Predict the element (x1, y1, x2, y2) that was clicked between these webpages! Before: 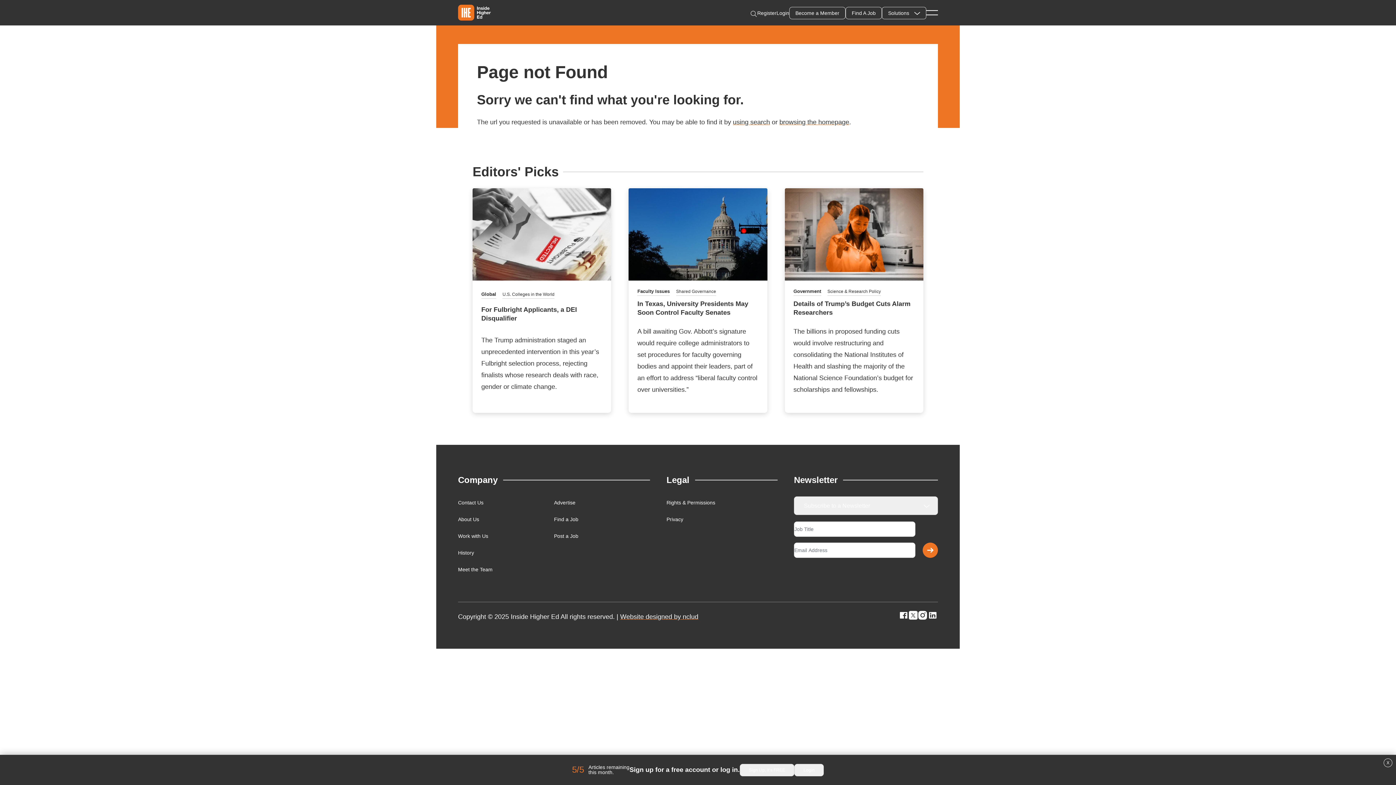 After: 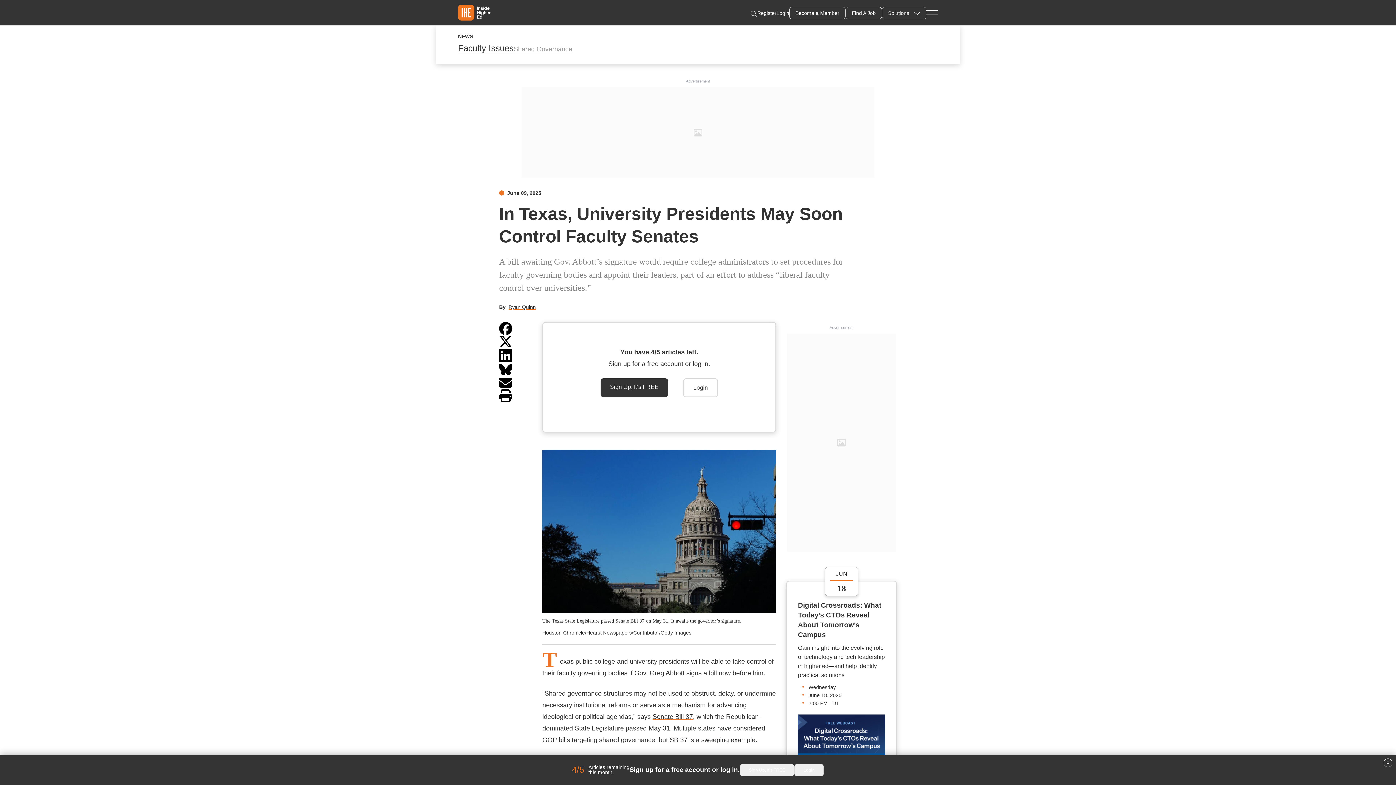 Action: bbox: (628, 232, 767, 239)